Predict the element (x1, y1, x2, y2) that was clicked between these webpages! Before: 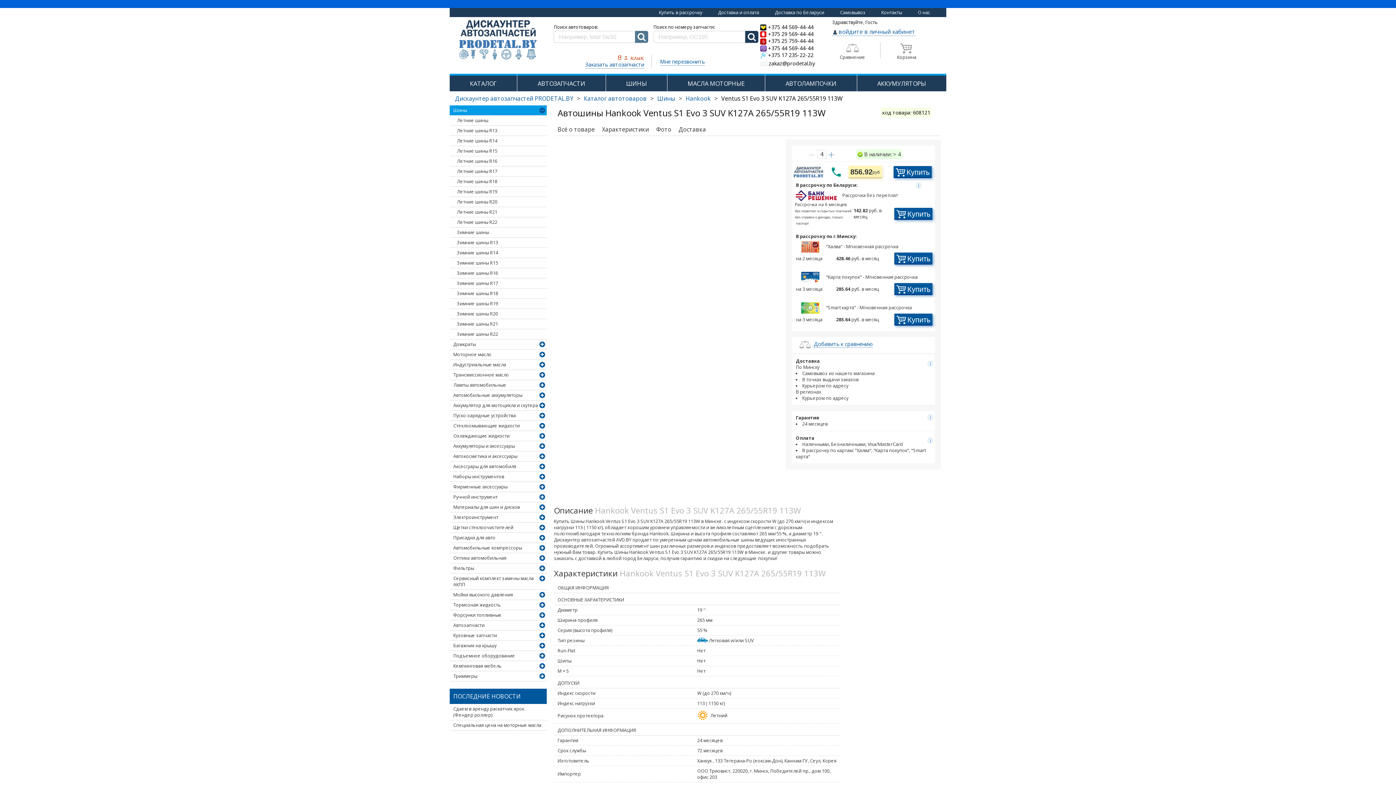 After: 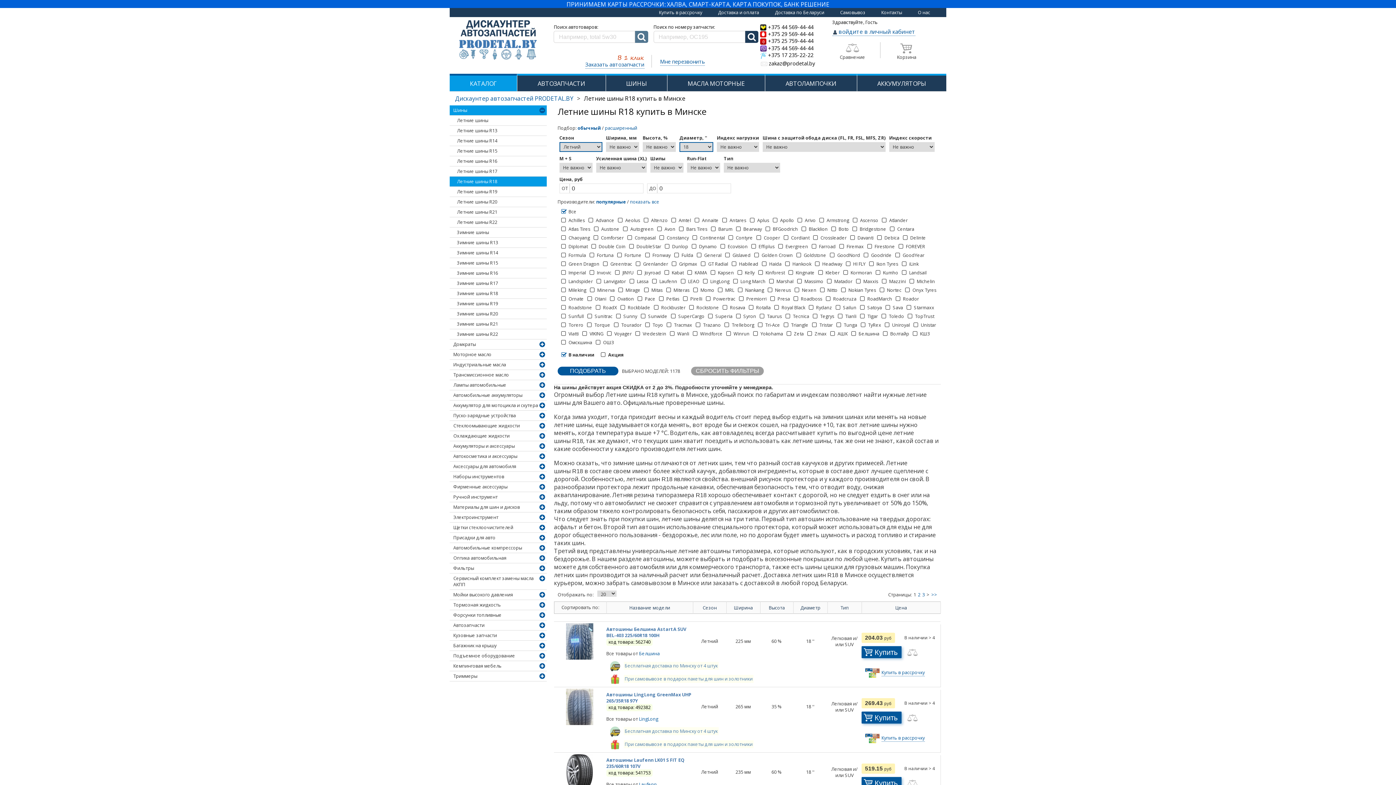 Action: label: Летние шины R18 bbox: (449, 176, 546, 186)